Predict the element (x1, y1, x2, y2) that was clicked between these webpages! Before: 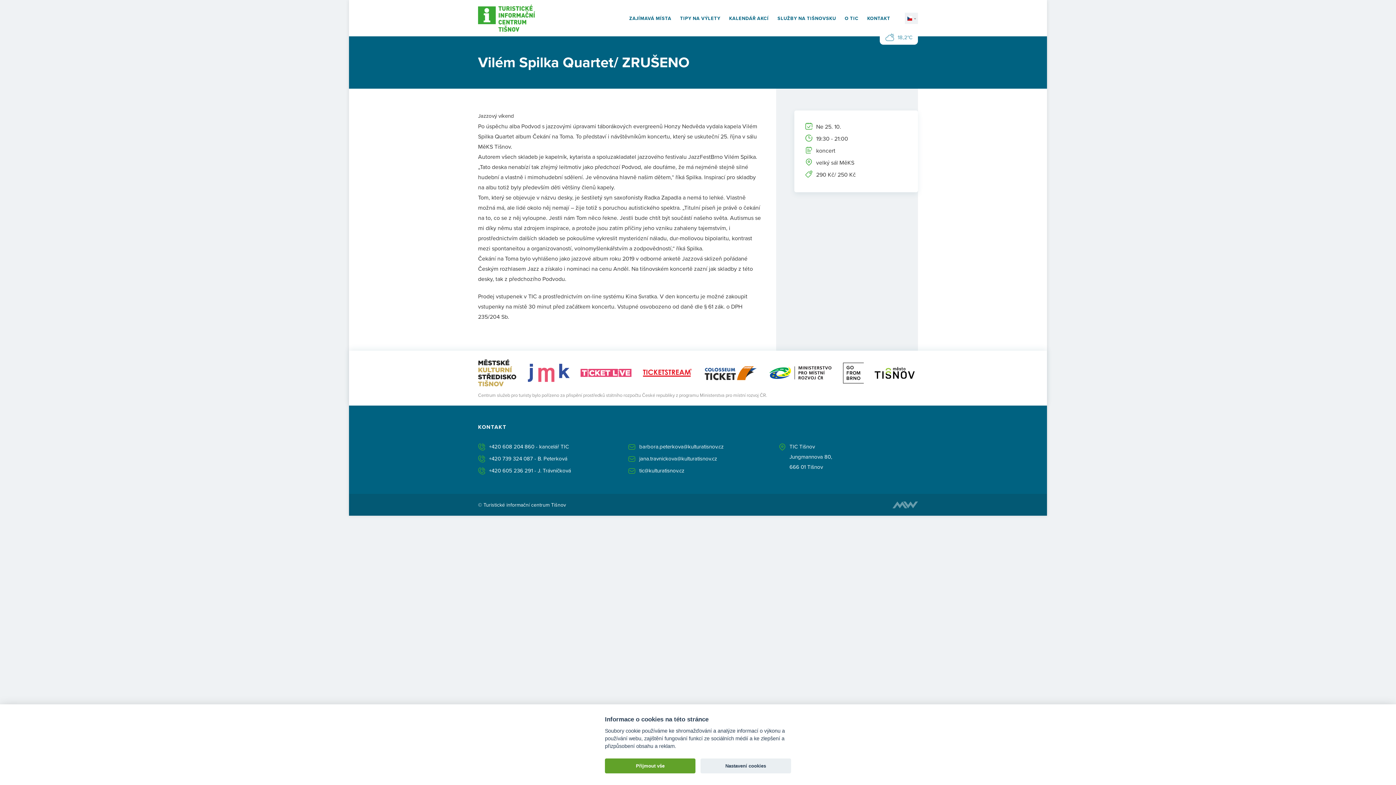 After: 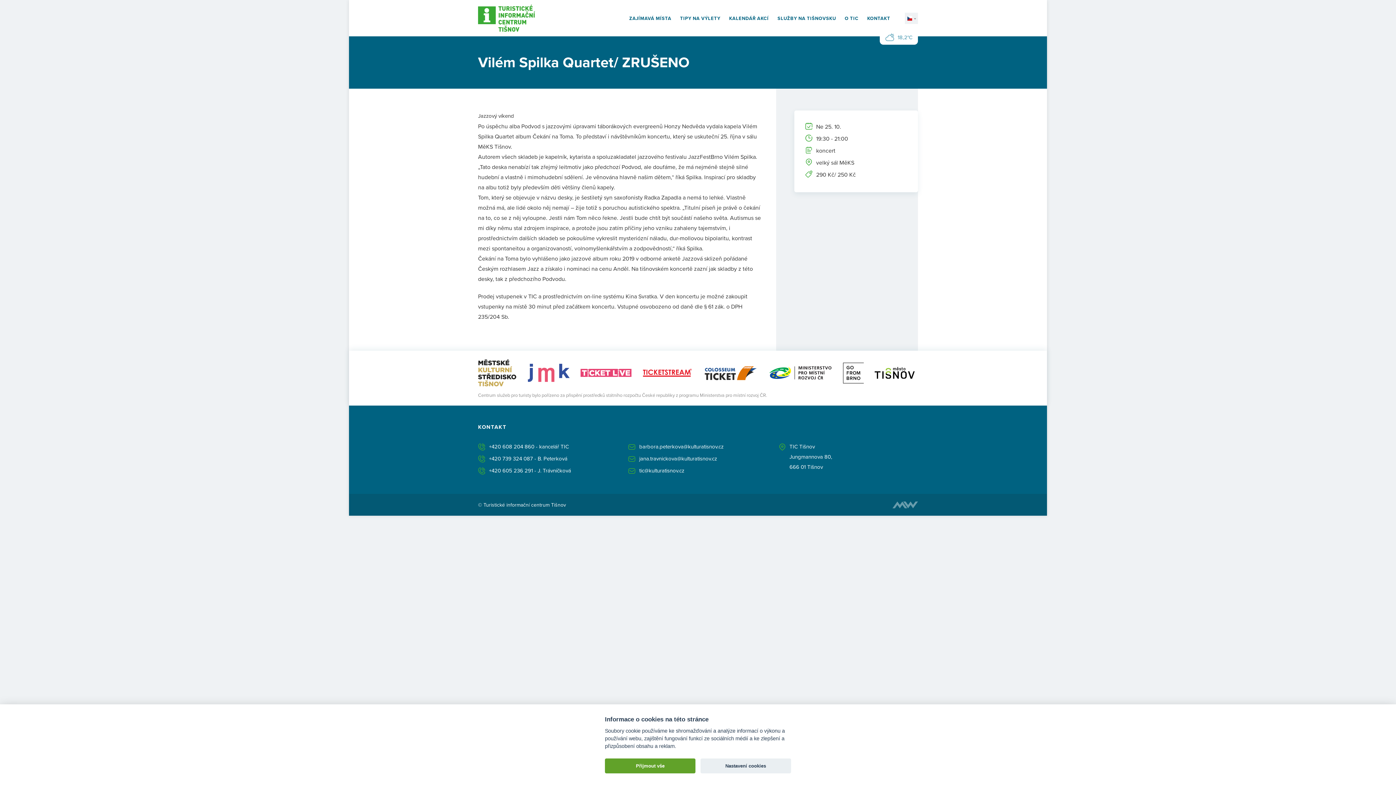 Action: bbox: (580, 368, 631, 376)